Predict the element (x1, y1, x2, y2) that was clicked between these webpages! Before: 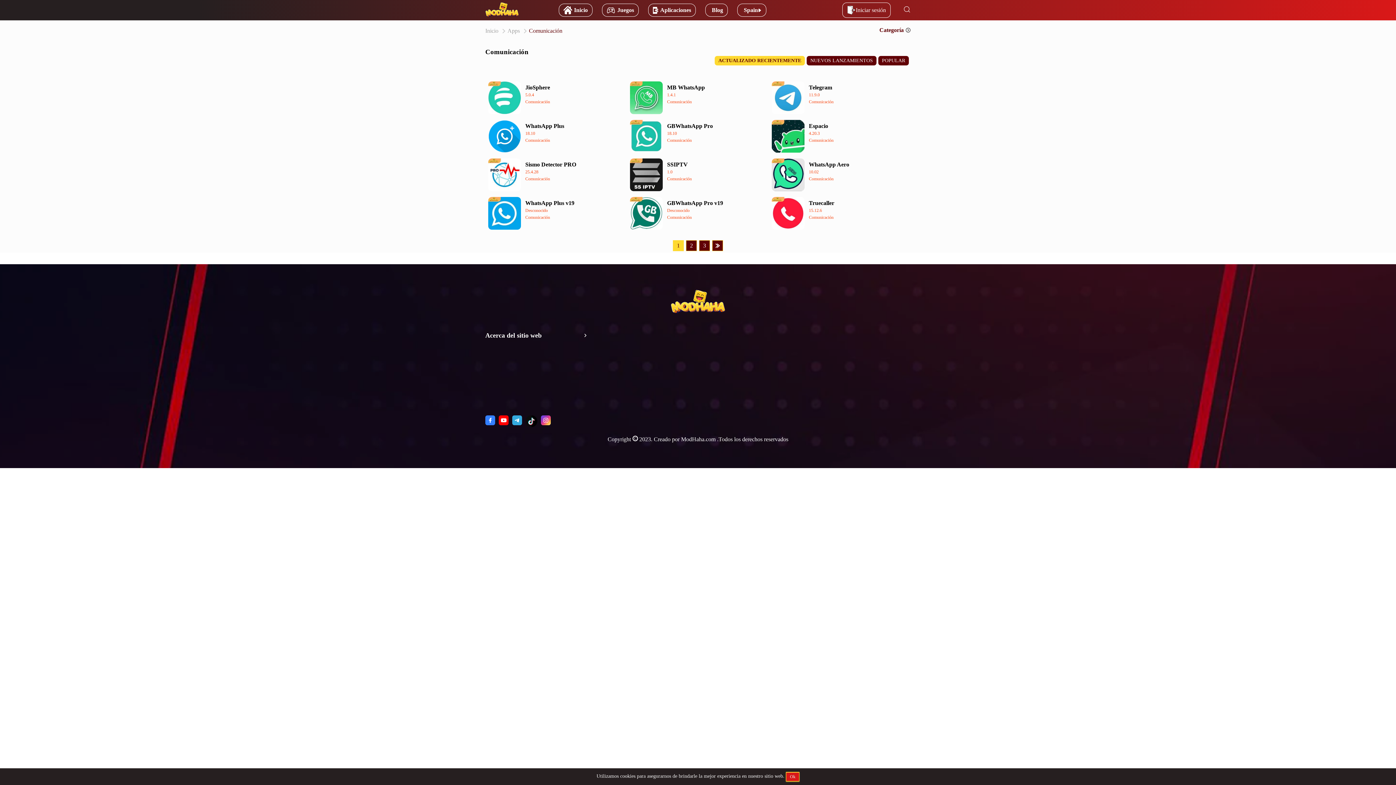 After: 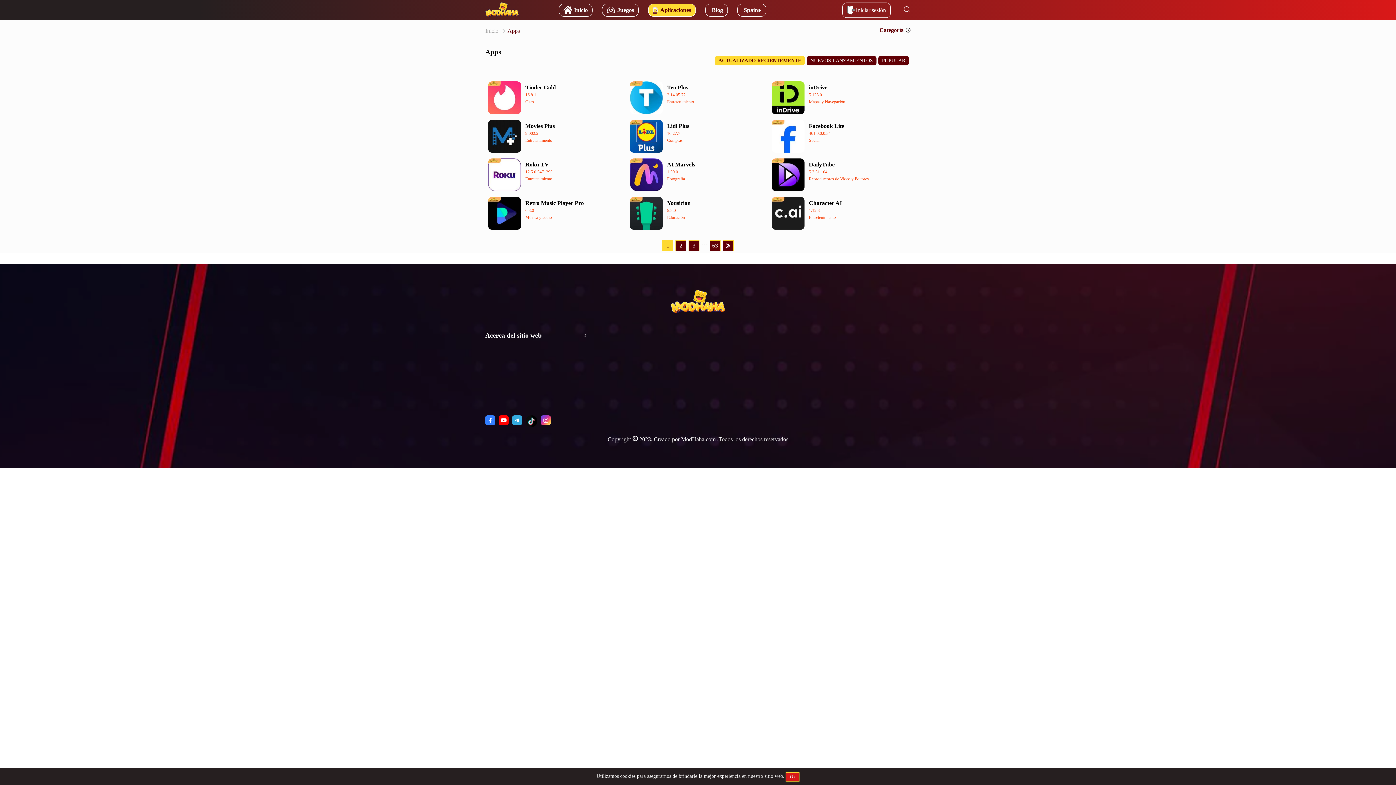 Action: bbox: (507, 27, 520, 33) label: Apps